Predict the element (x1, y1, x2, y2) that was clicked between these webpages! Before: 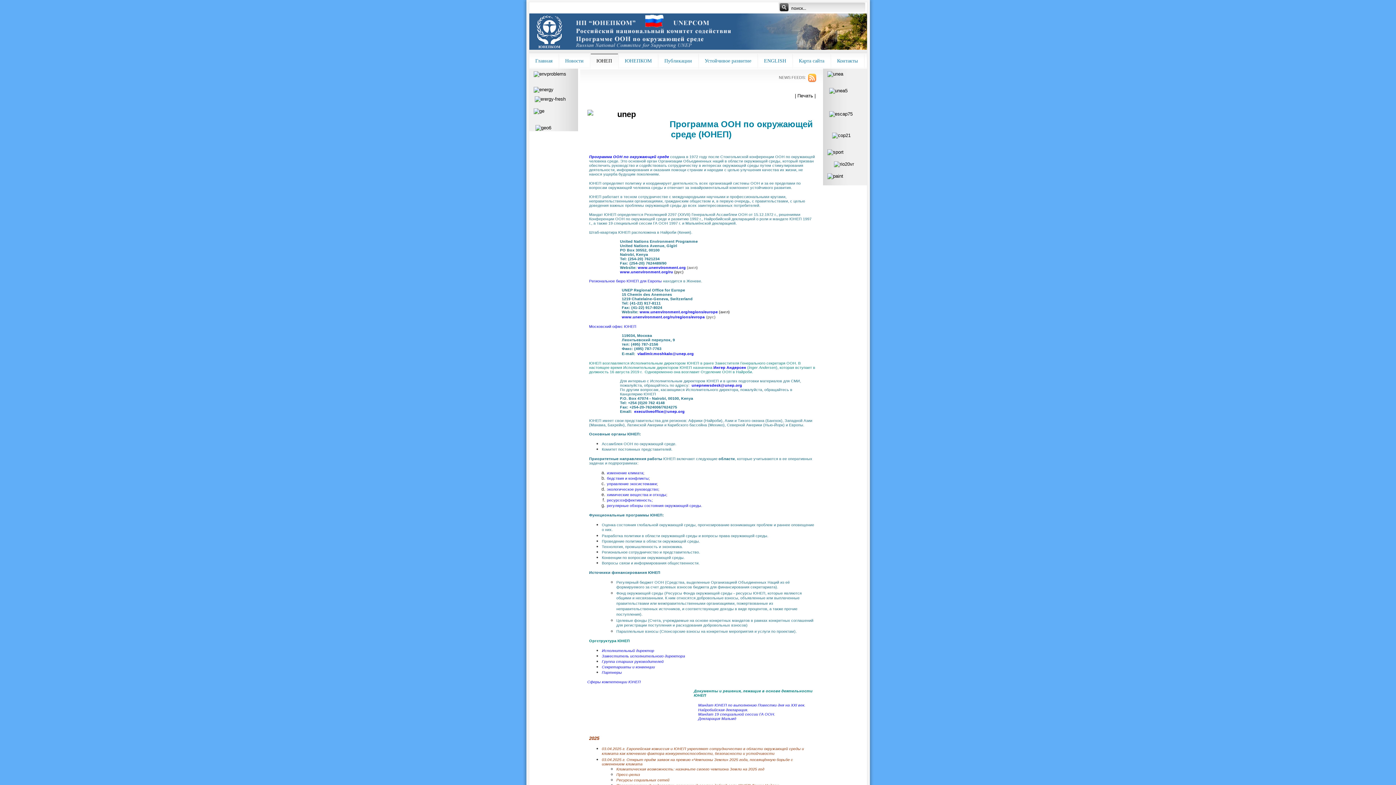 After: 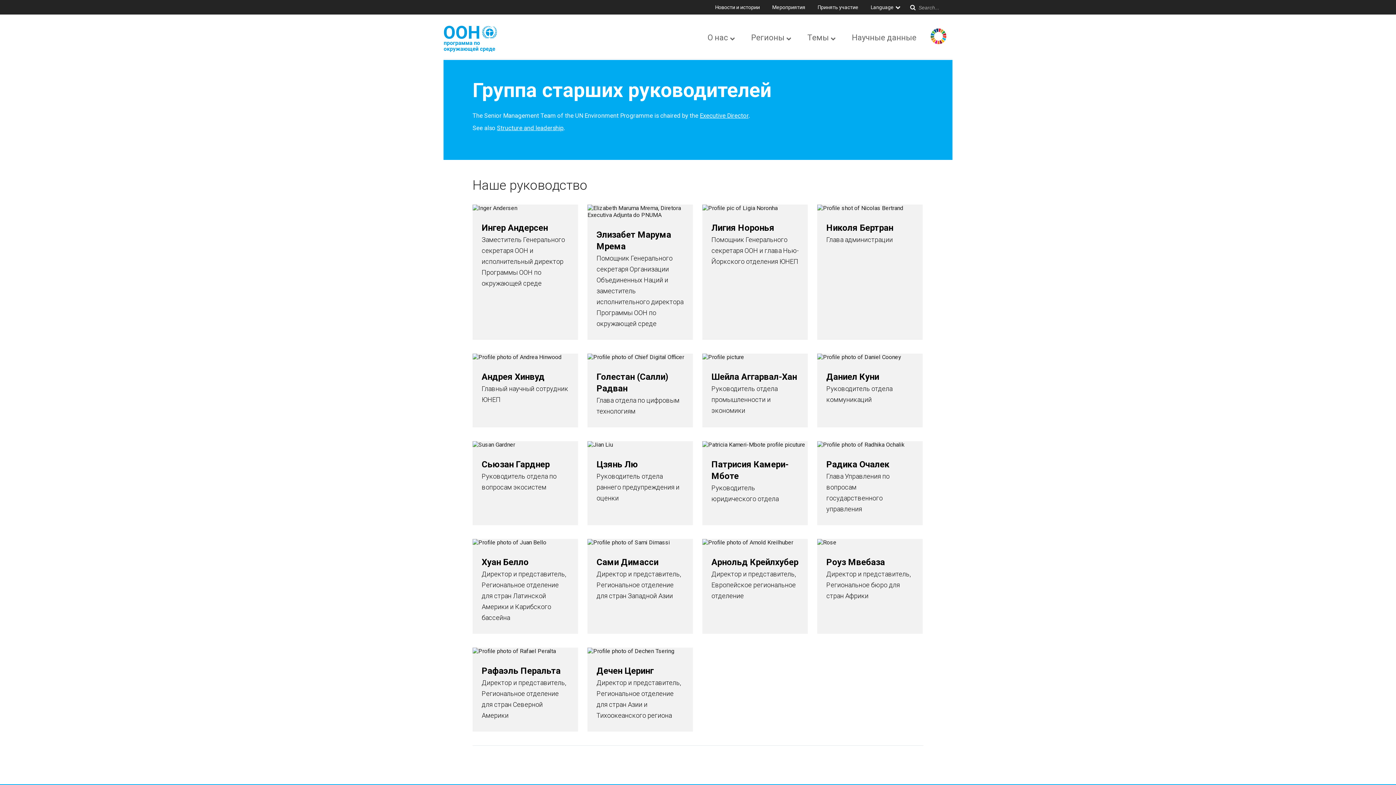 Action: label: Группа старших руководителей bbox: (602, 659, 663, 663)